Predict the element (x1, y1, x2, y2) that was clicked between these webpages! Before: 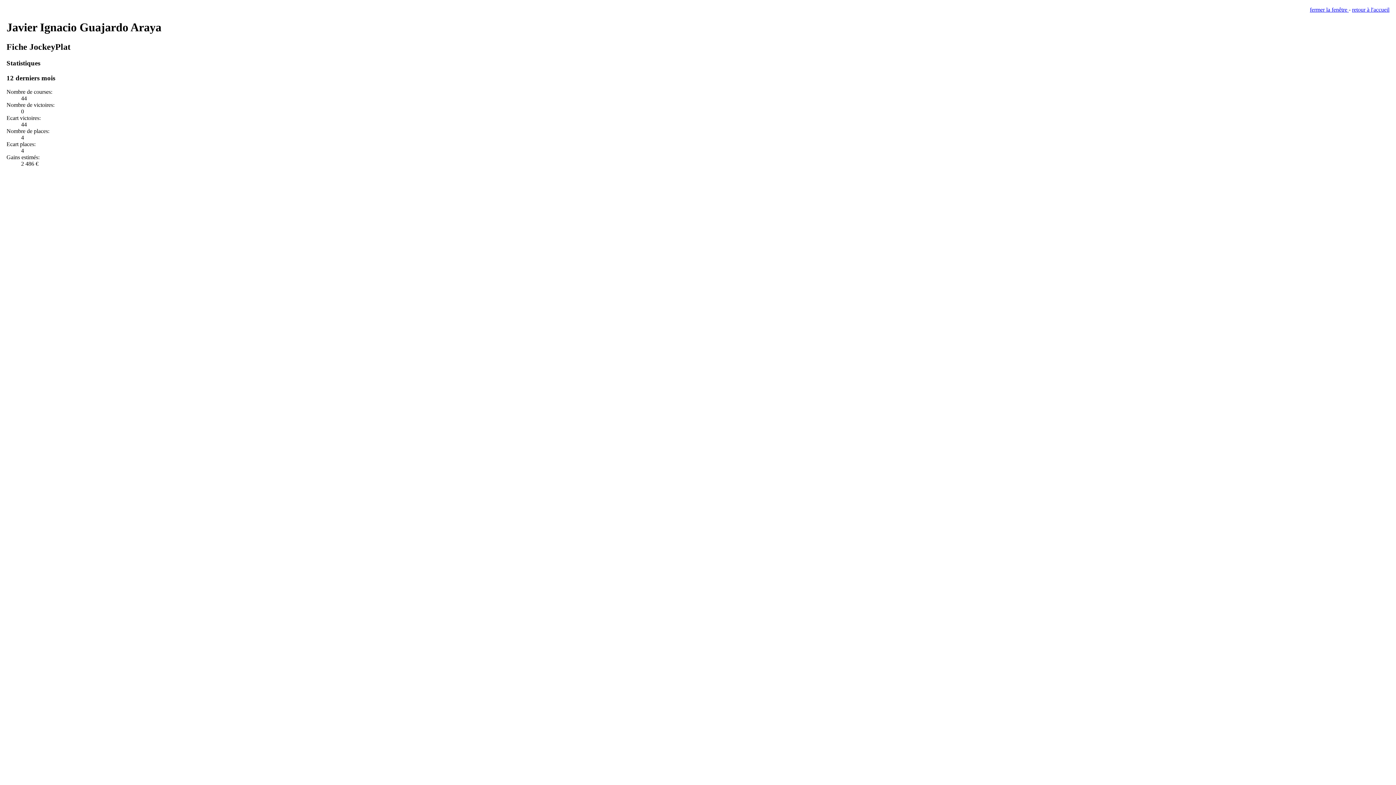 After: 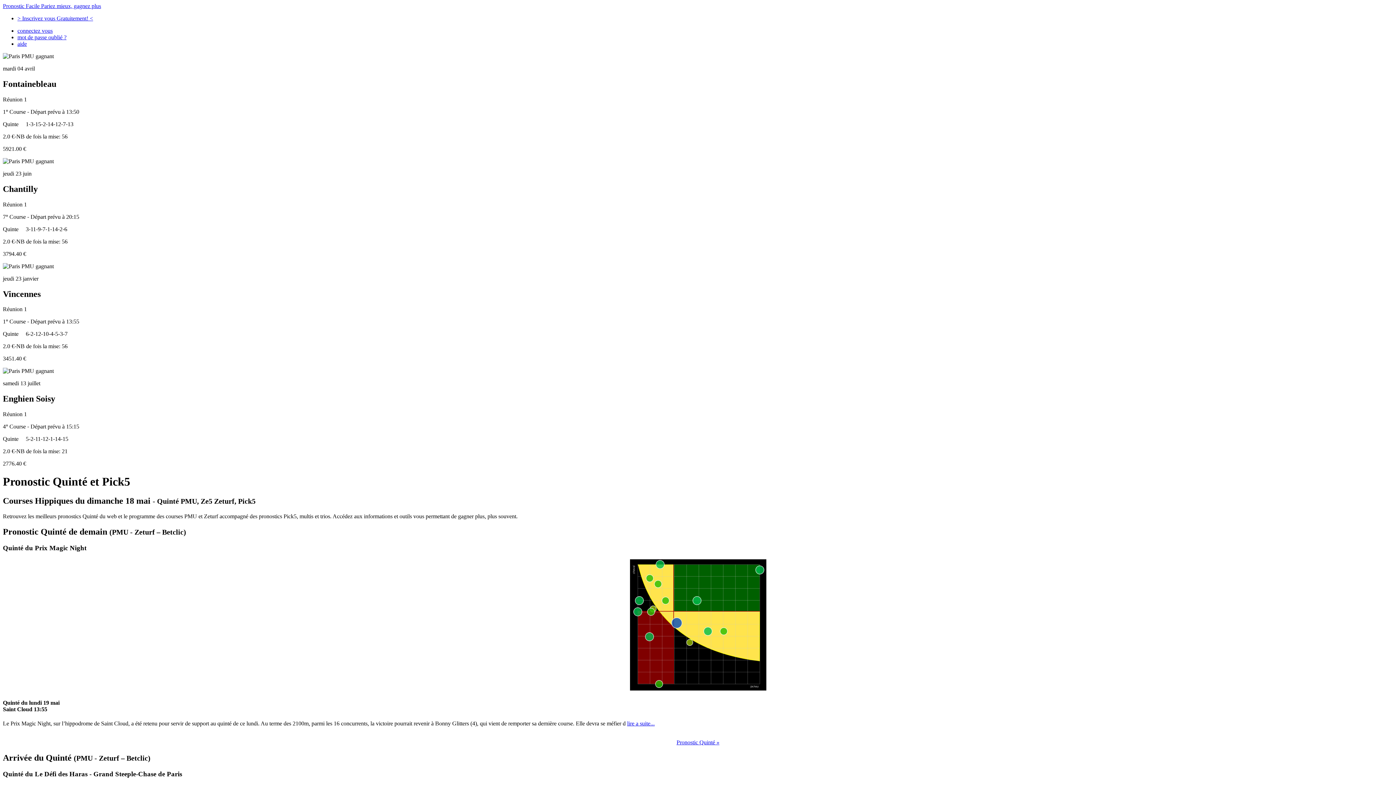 Action: bbox: (1352, 6, 1389, 12) label: retour à l'accueil